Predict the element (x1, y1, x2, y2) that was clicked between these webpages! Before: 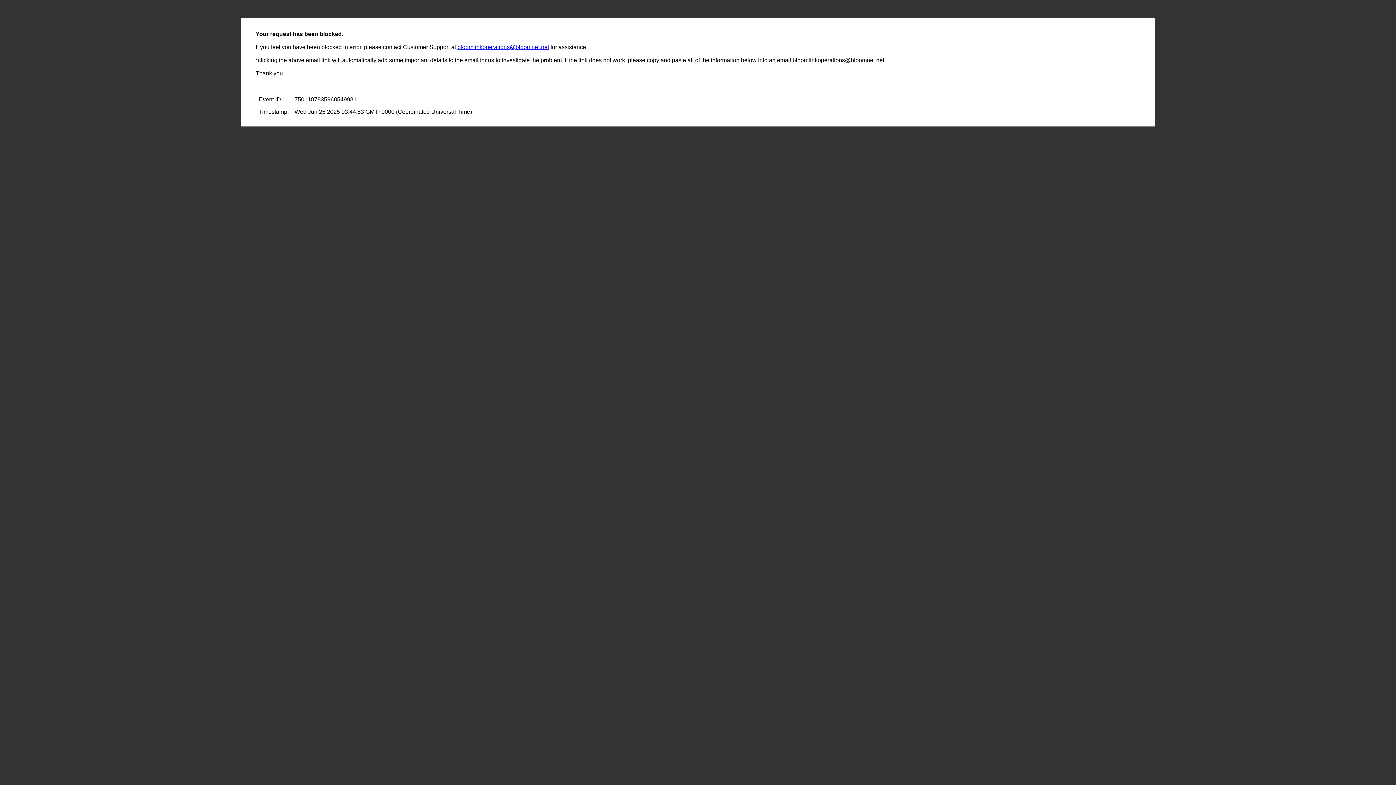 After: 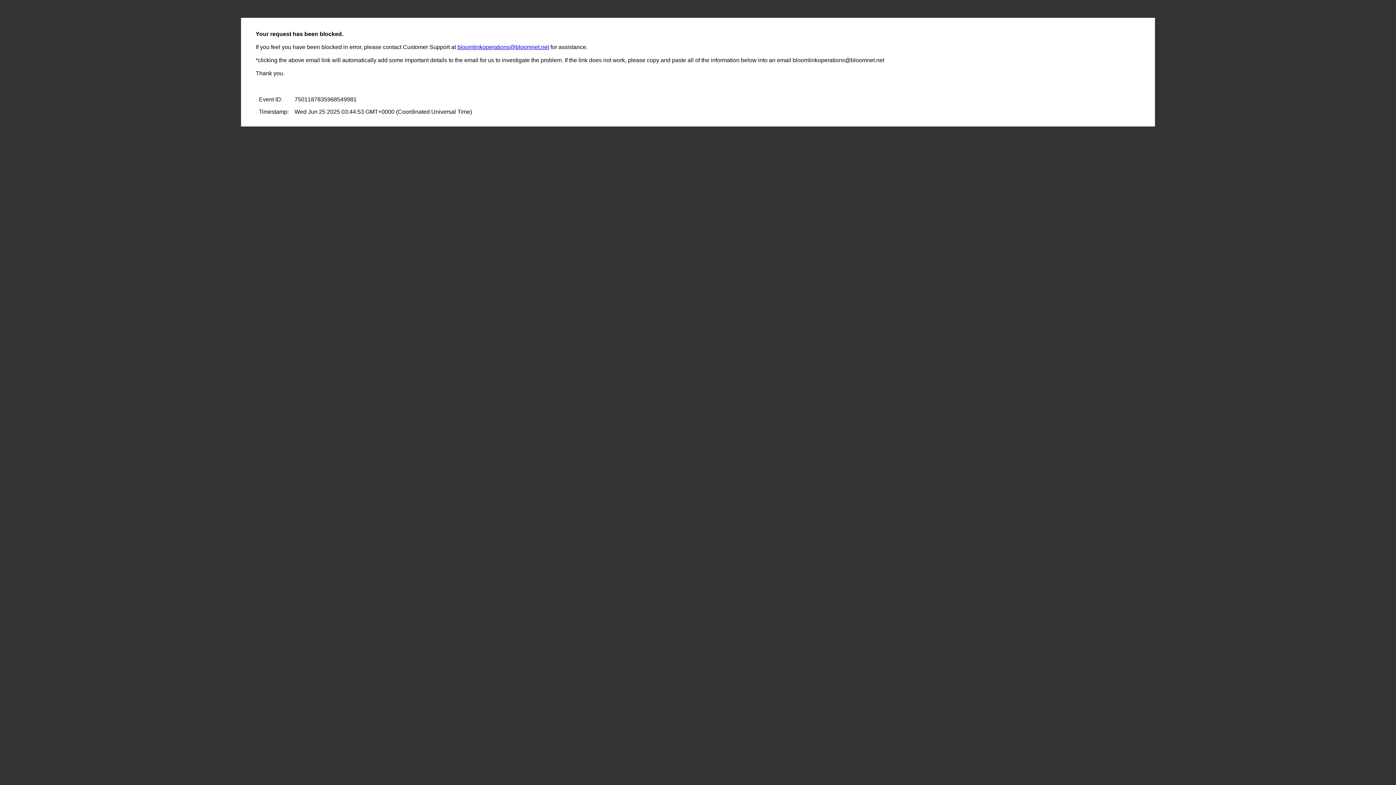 Action: bbox: (457, 44, 549, 50) label: bloomlinkoperations@bloomnet.net